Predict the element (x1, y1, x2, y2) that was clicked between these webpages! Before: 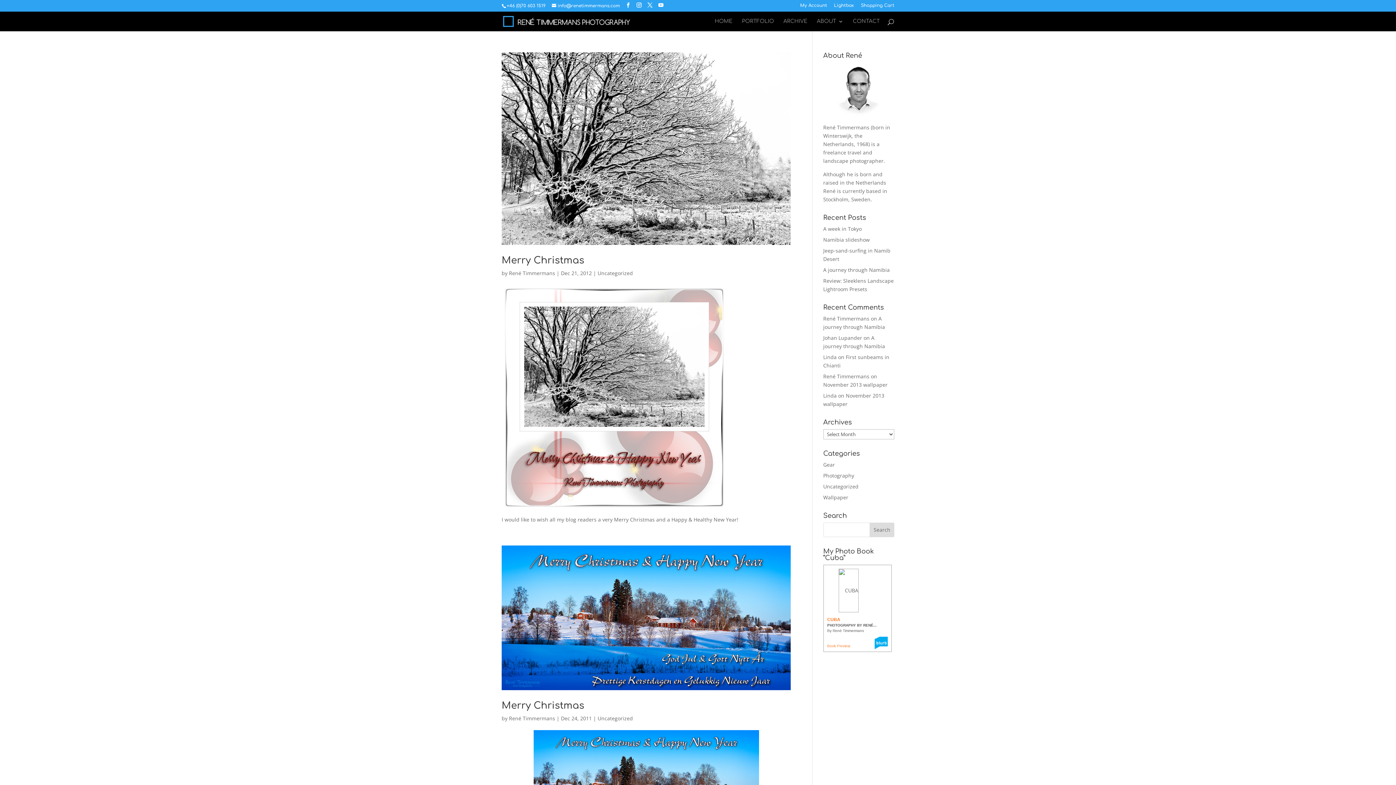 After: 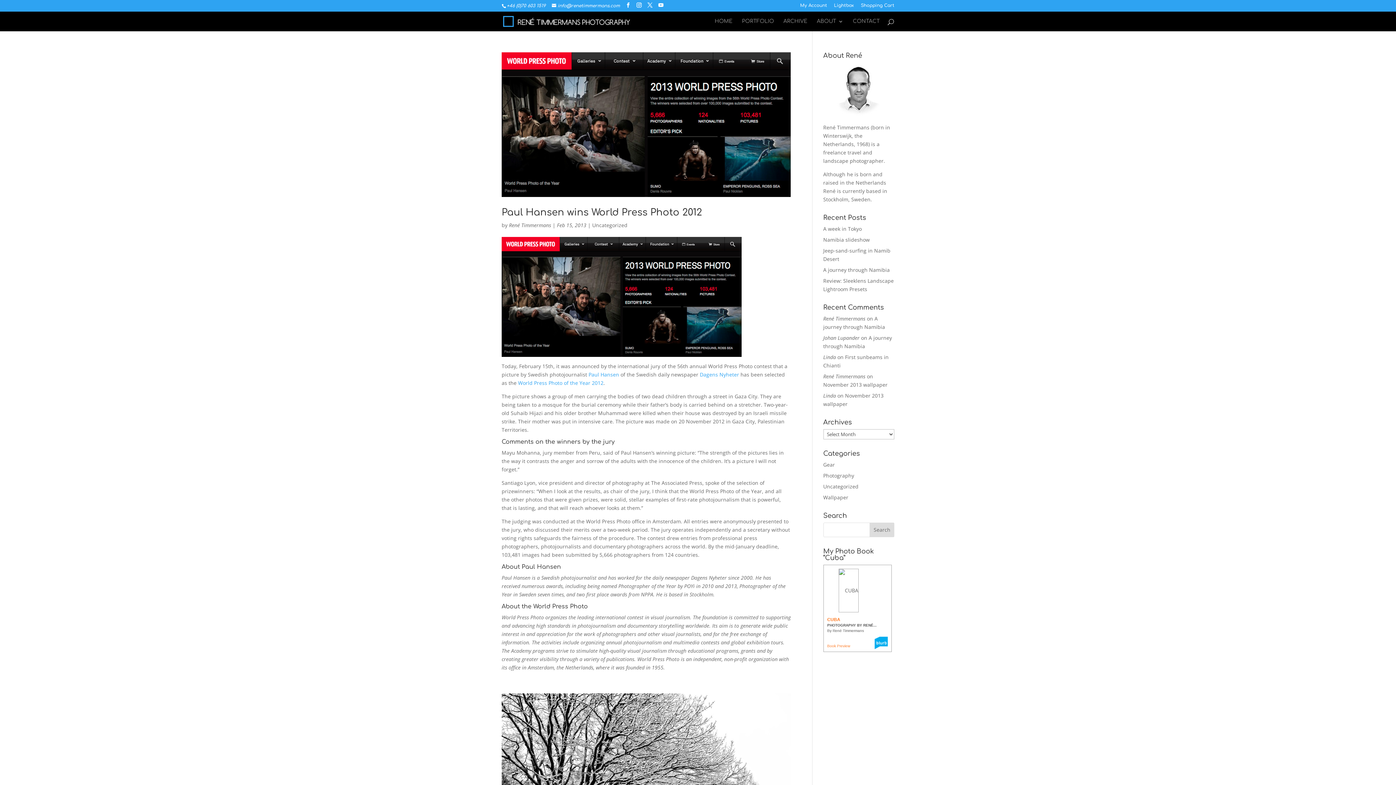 Action: bbox: (597, 715, 633, 722) label: Uncategorized